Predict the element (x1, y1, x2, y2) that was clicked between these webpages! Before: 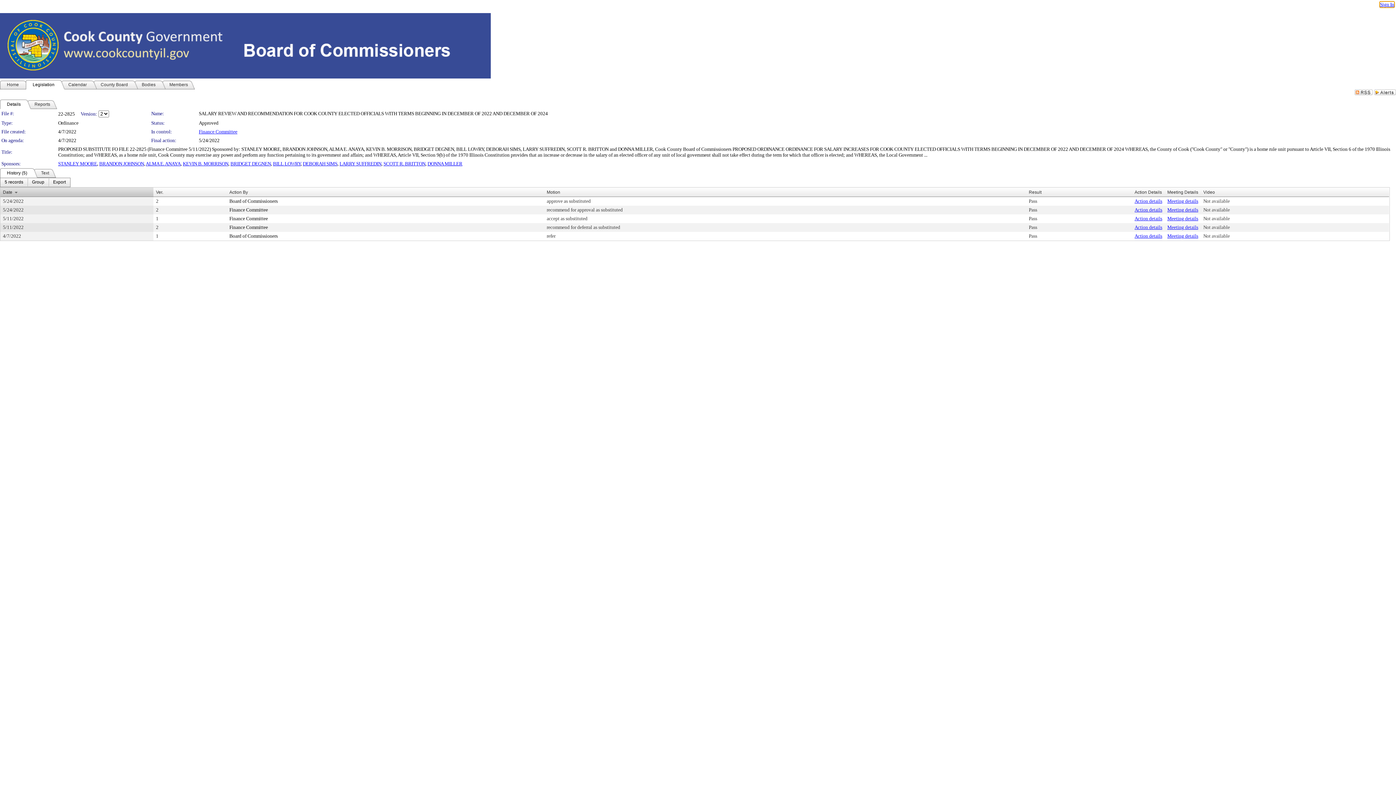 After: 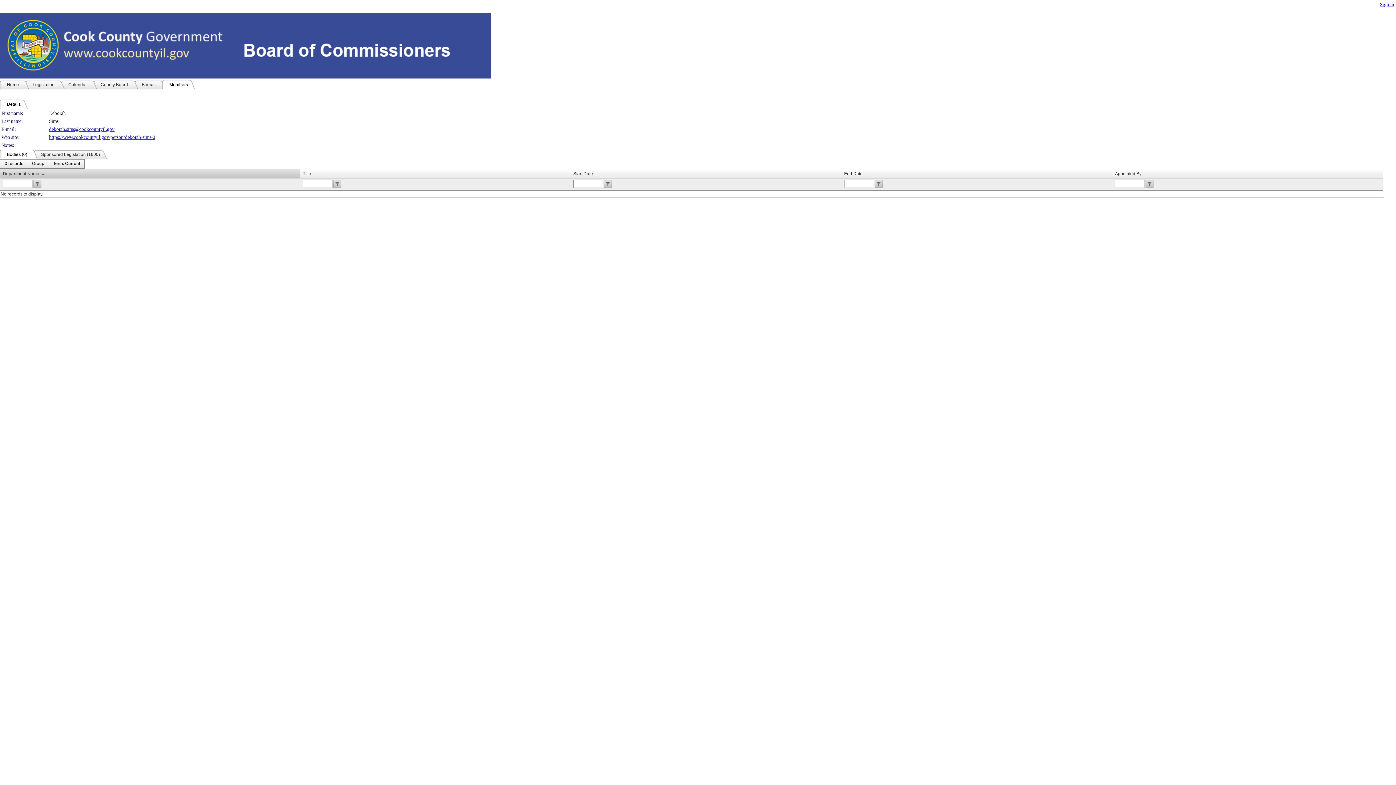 Action: label: DEBORAH SIMS bbox: (302, 161, 337, 166)